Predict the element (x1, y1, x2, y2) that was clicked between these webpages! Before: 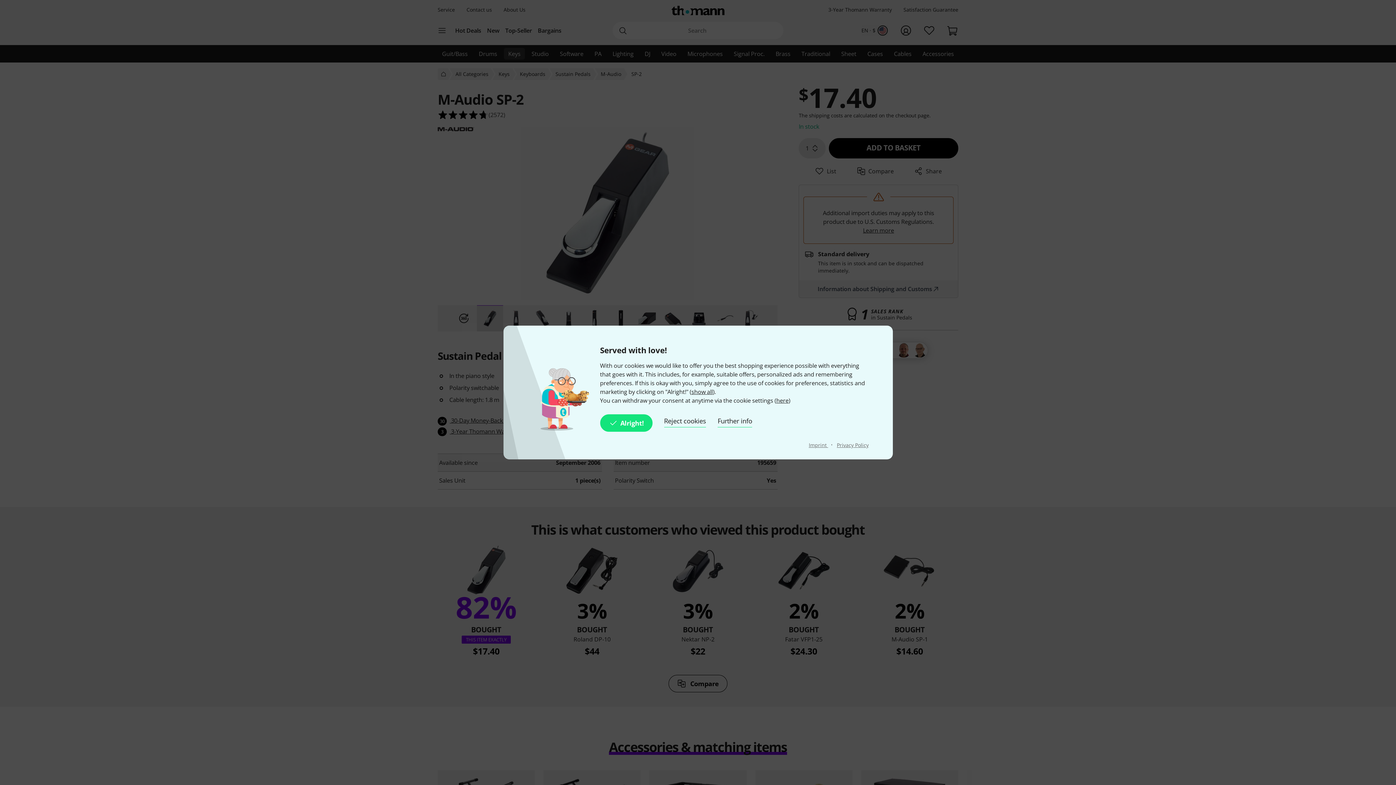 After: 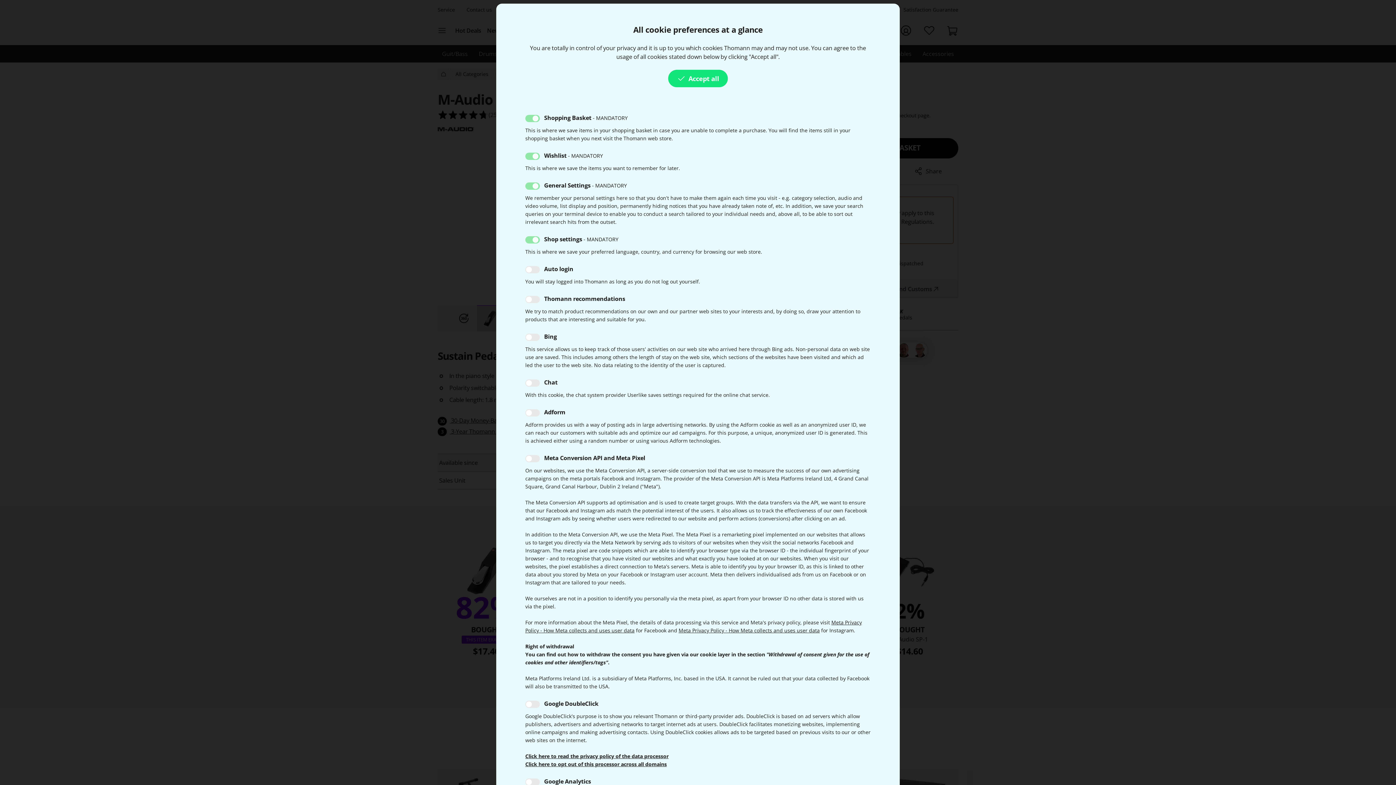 Action: label: Further info bbox: (717, 414, 752, 432)